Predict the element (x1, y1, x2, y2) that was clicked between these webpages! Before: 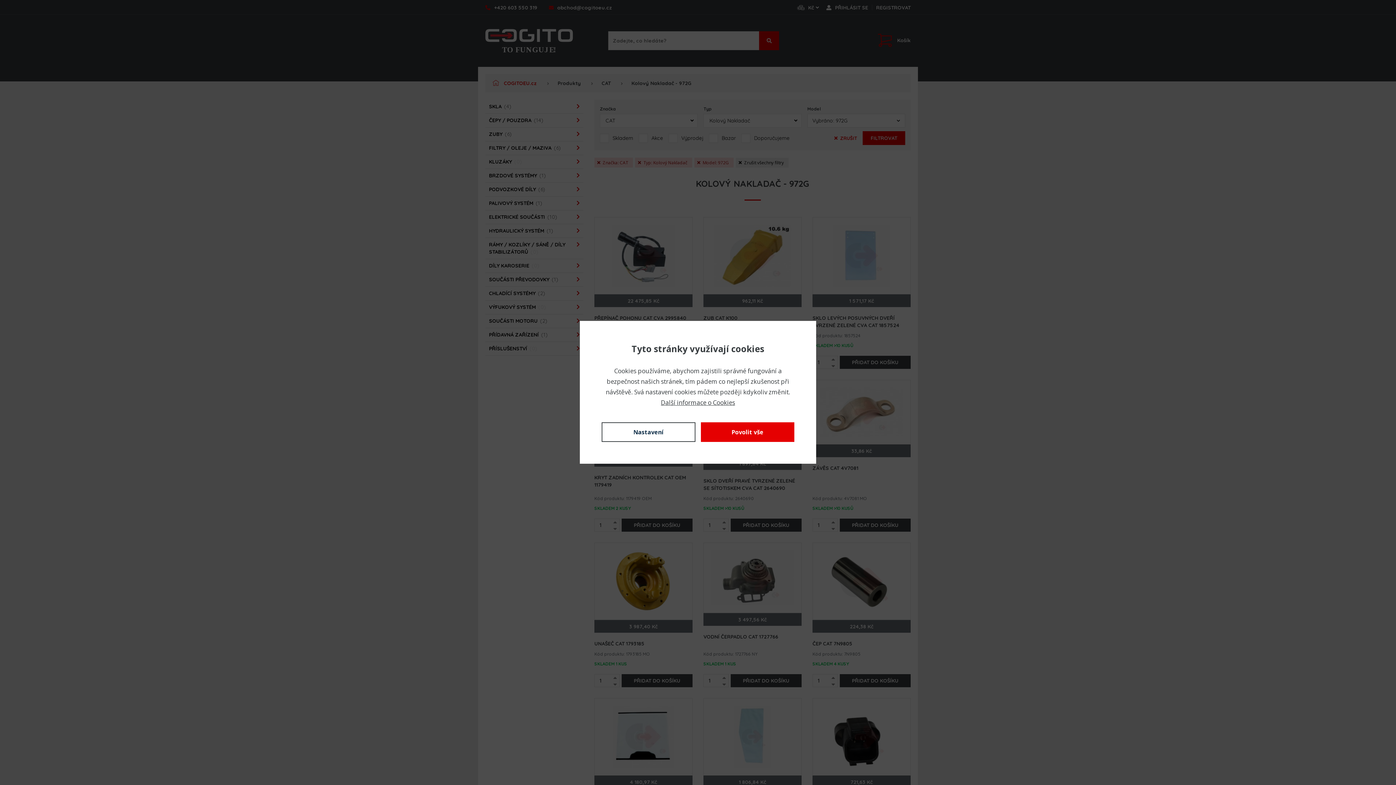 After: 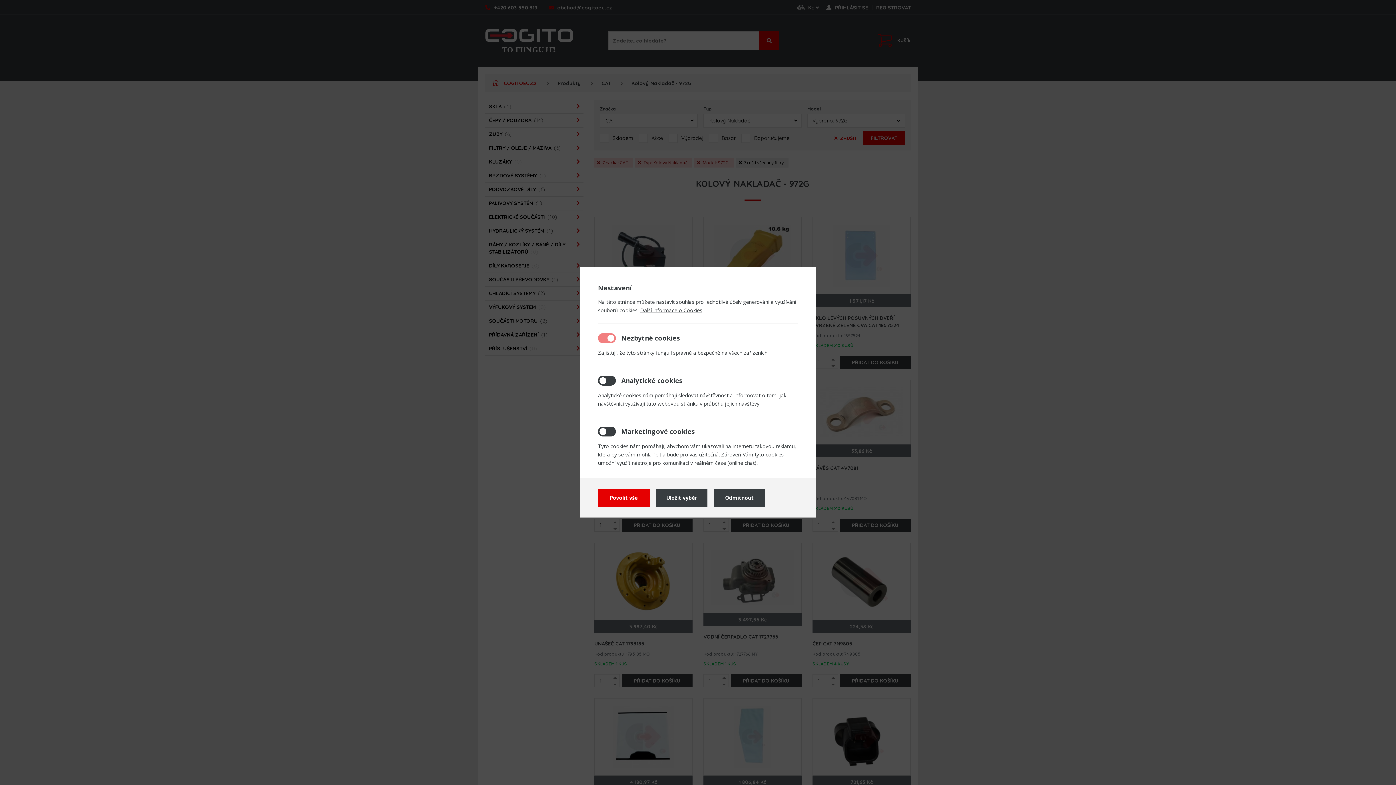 Action: bbox: (601, 422, 695, 442) label: Nastavení